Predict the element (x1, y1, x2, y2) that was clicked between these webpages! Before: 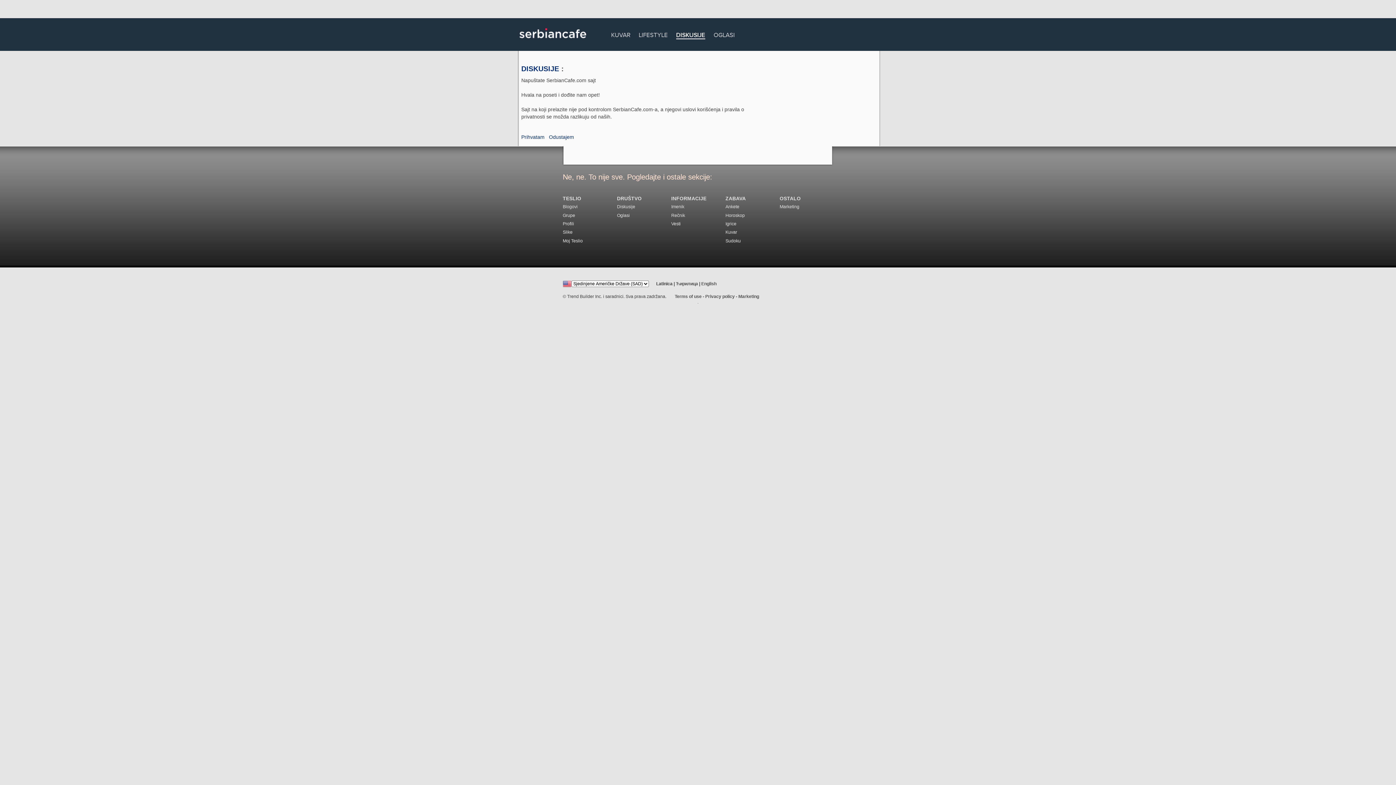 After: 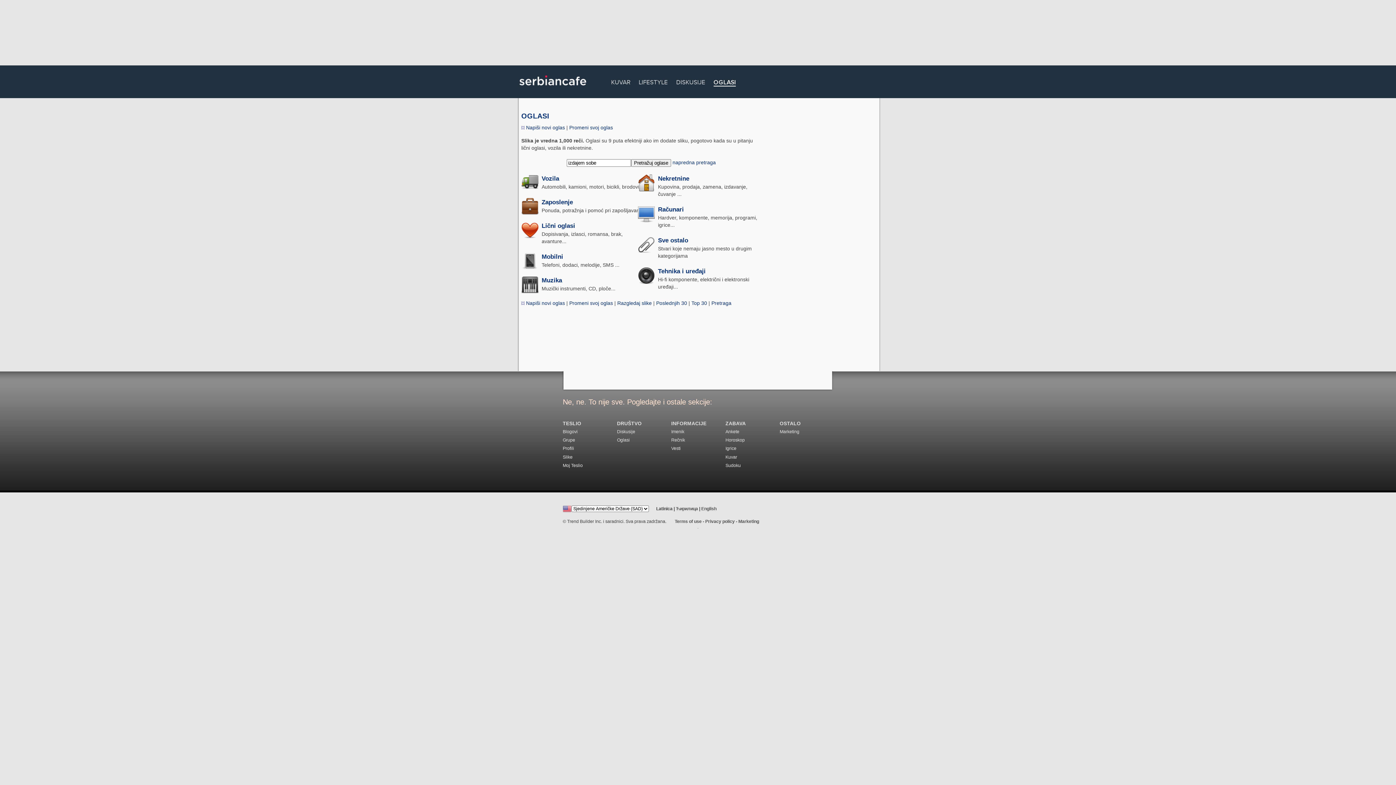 Action: label: OGLASI bbox: (713, 27, 734, 40)